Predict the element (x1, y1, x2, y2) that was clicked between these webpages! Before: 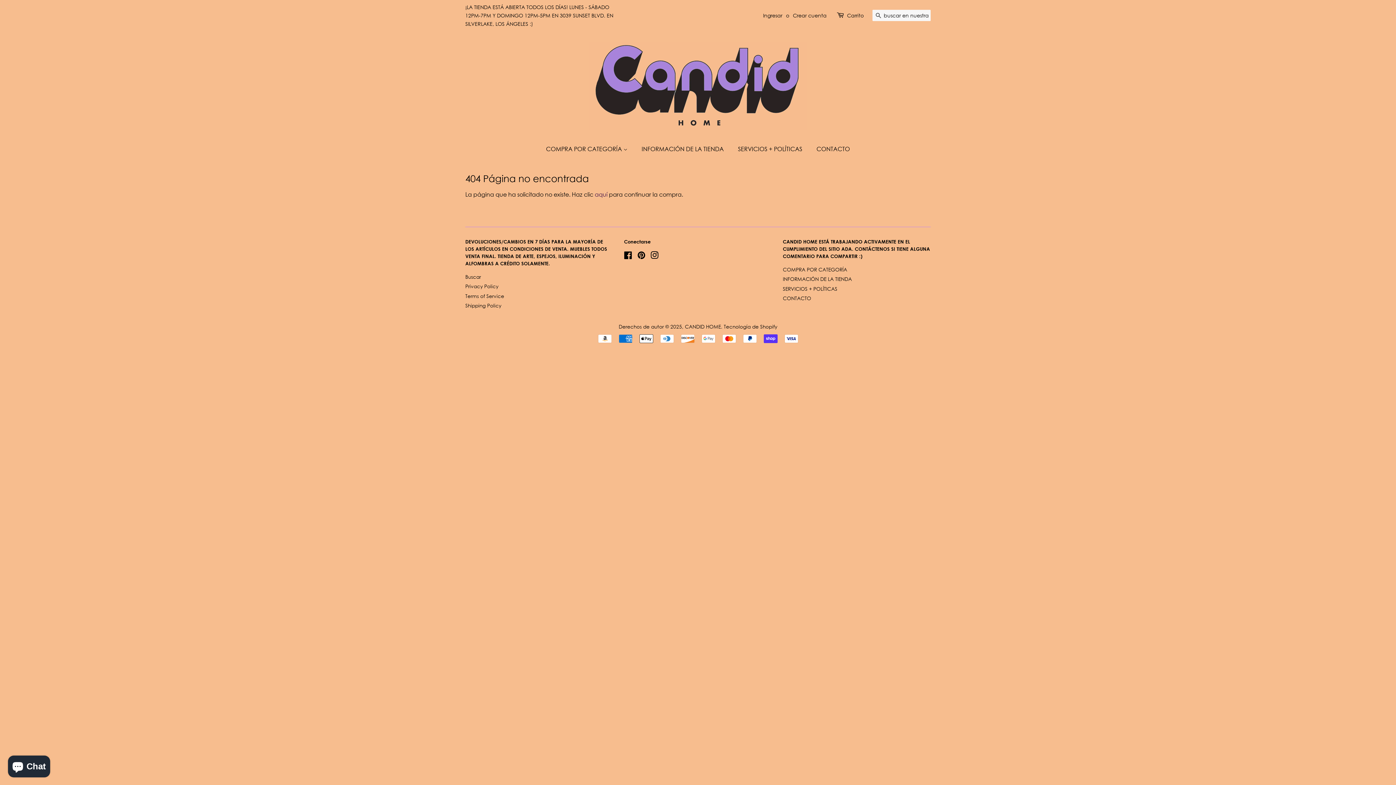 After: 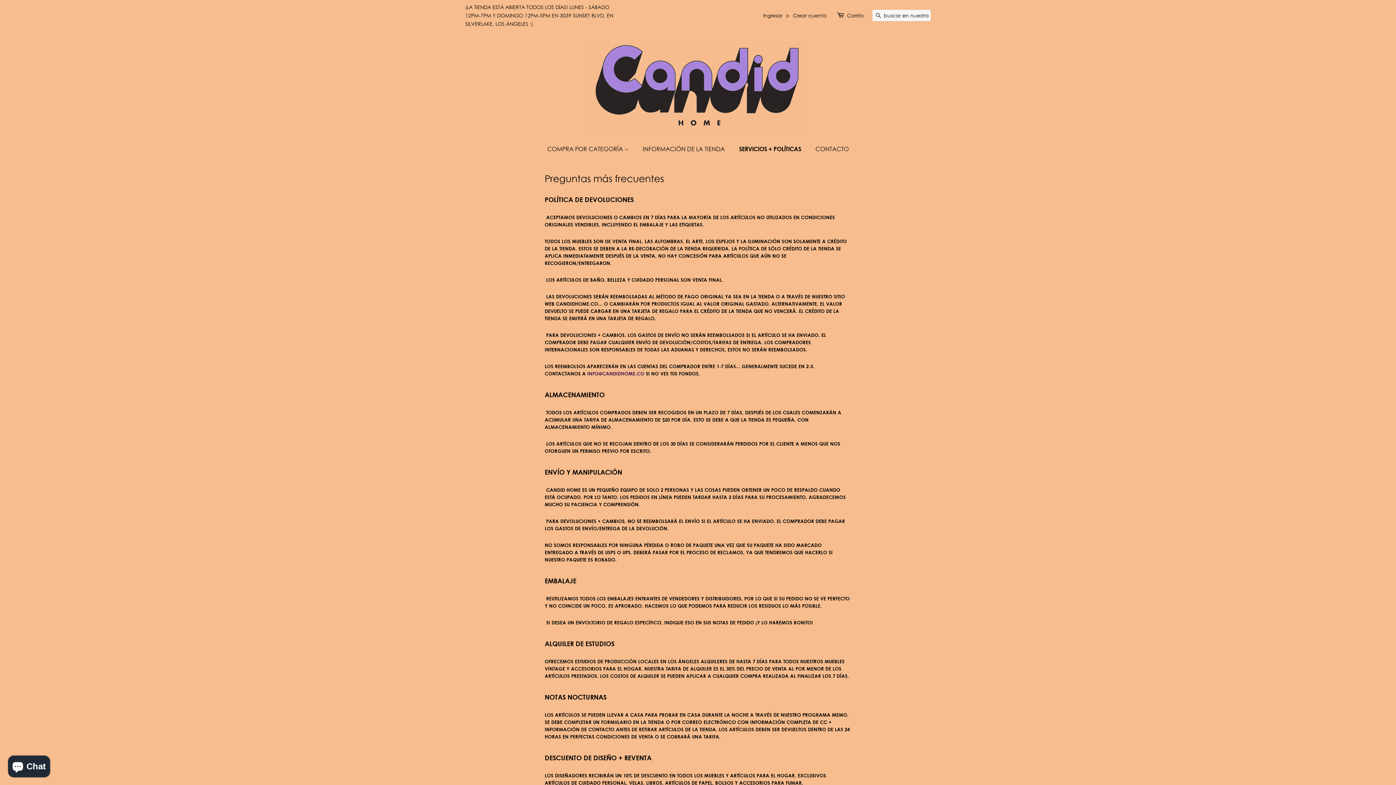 Action: bbox: (783, 285, 837, 291) label: SERVICIOS + POLÍTICAS